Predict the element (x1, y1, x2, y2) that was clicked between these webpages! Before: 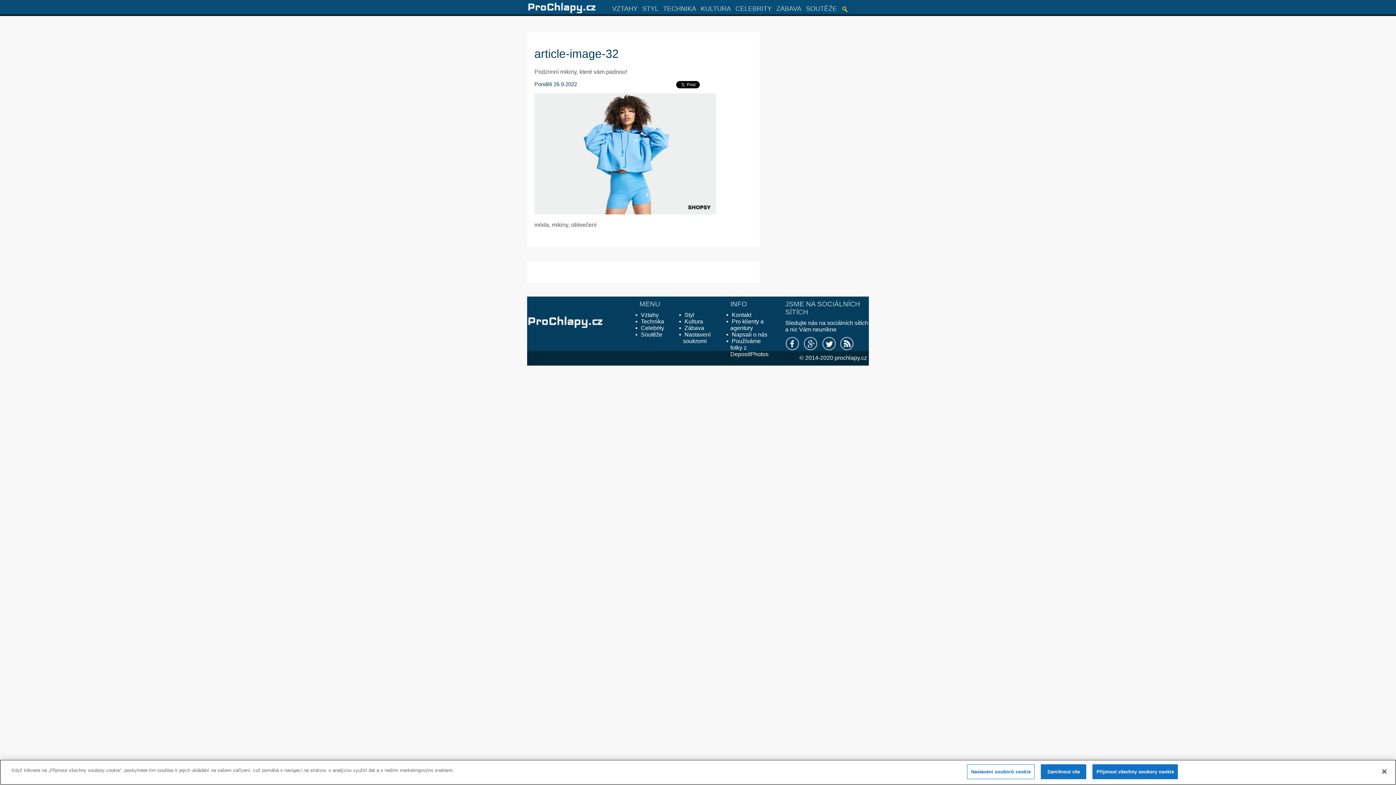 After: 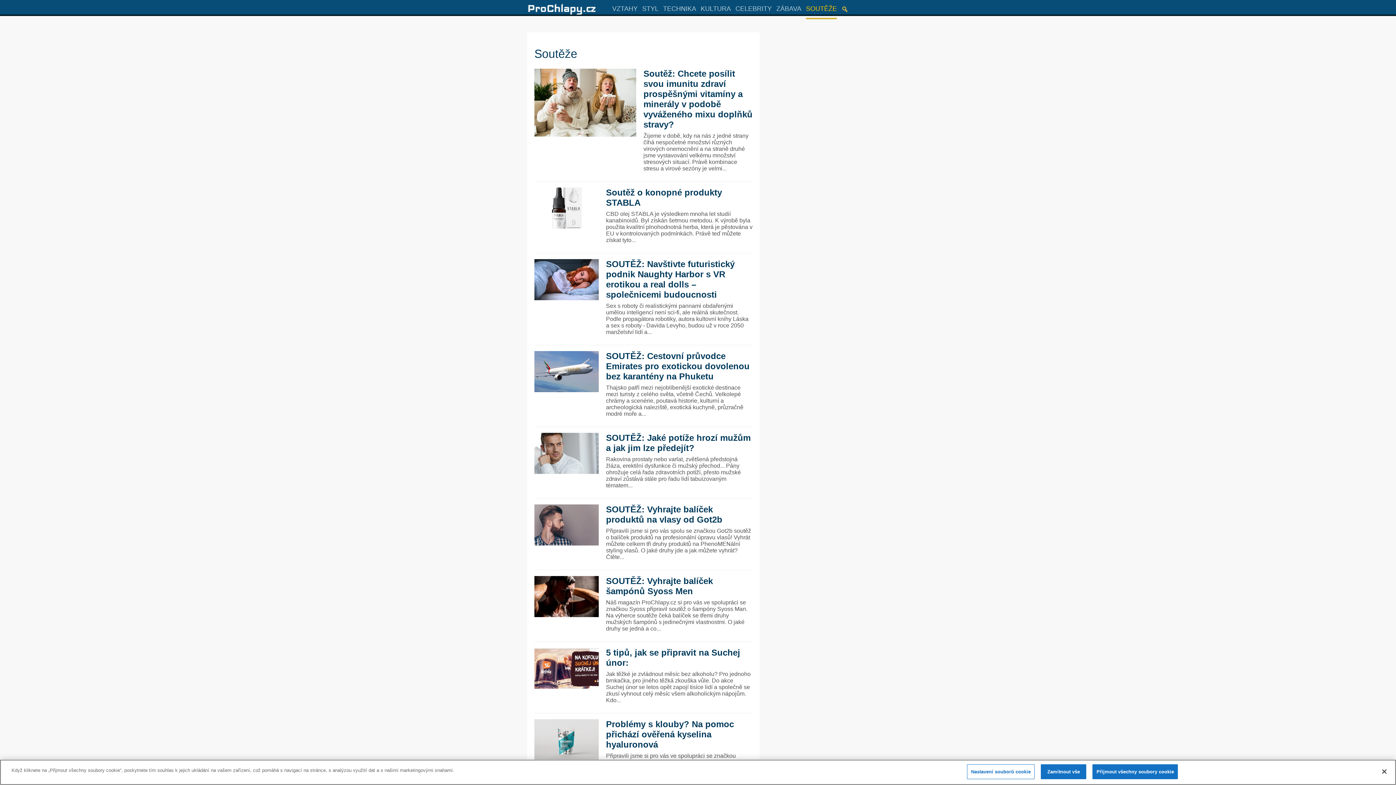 Action: label: SOUTĚŽE bbox: (806, 0, 837, 17)